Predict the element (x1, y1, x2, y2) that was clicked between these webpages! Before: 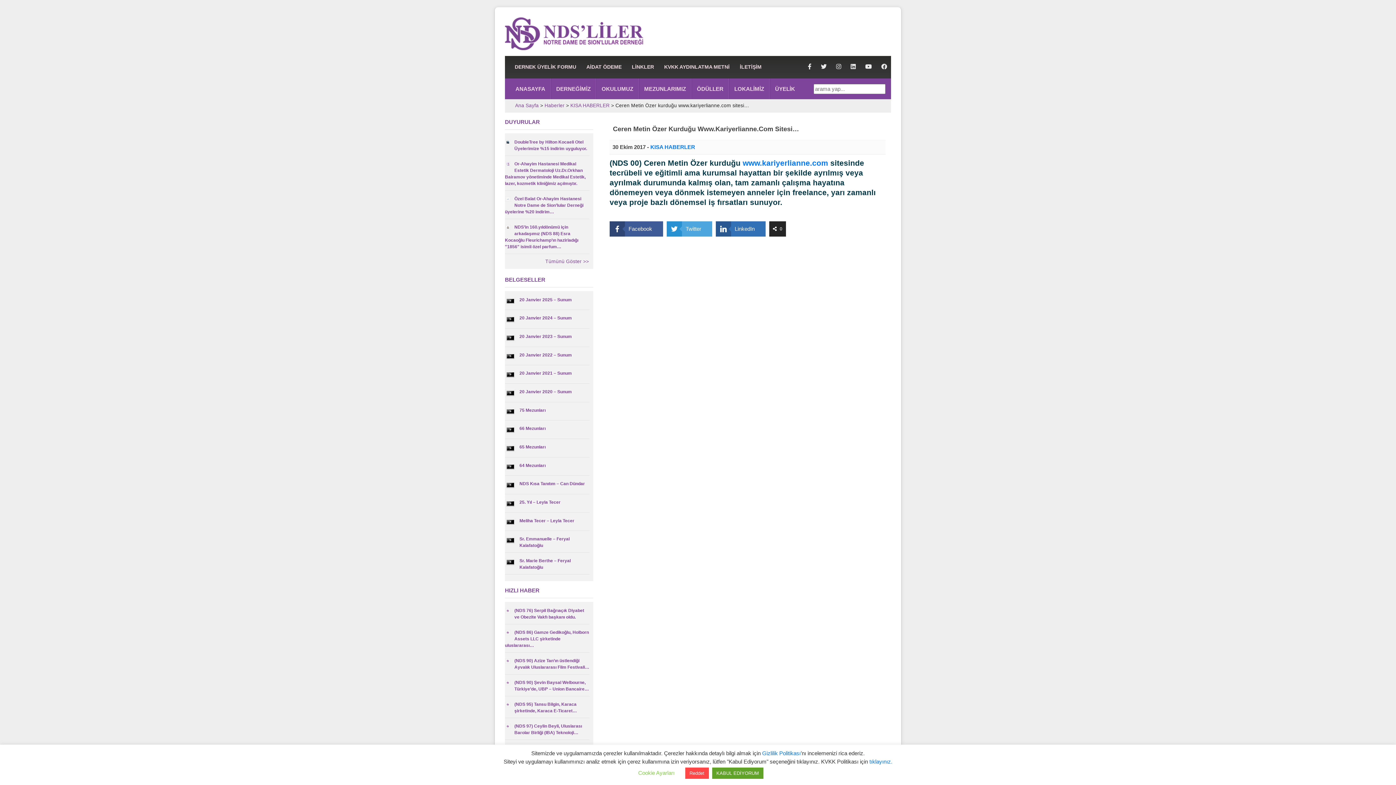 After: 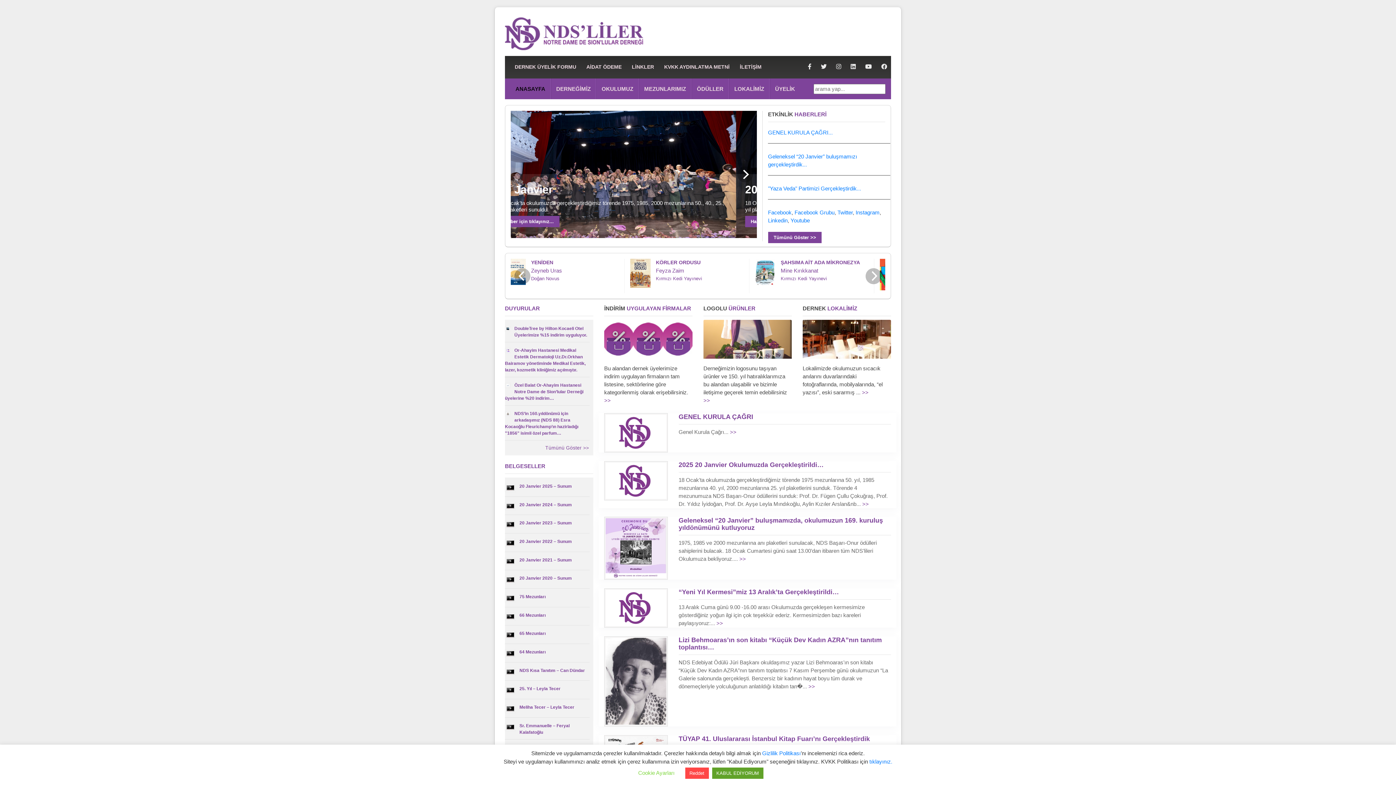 Action: label: Ana Sayfa bbox: (515, 103, 538, 108)